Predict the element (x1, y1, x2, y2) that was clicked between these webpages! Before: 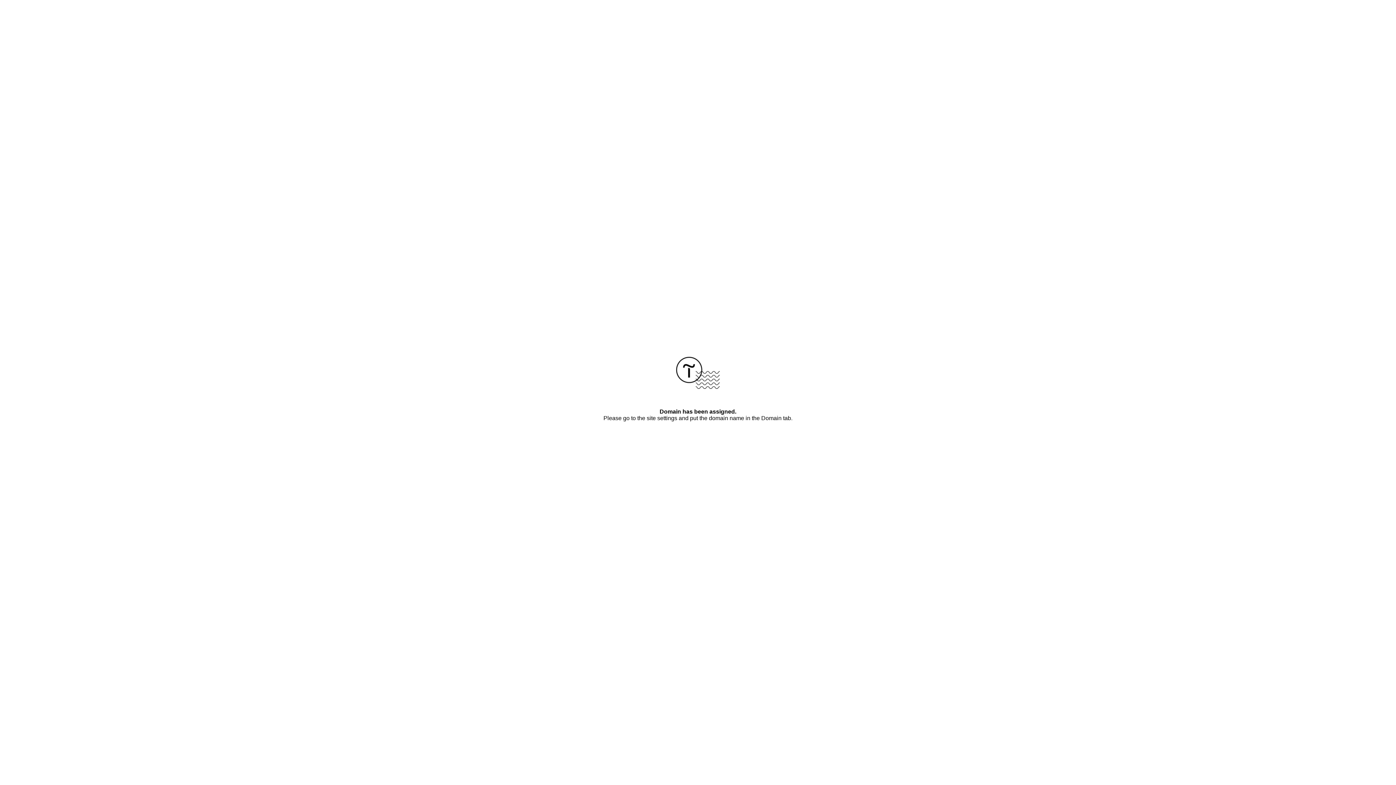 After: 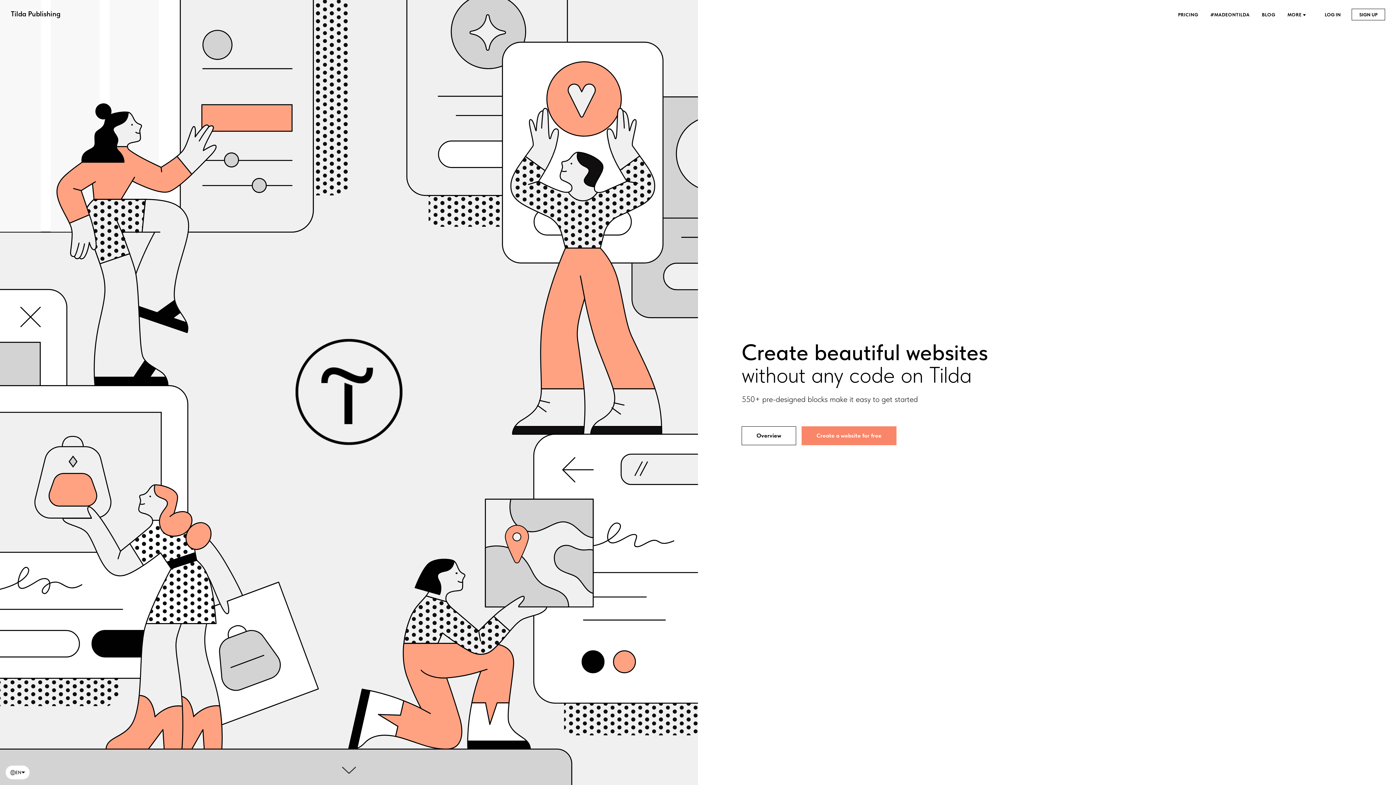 Action: bbox: (676, 384, 720, 390)